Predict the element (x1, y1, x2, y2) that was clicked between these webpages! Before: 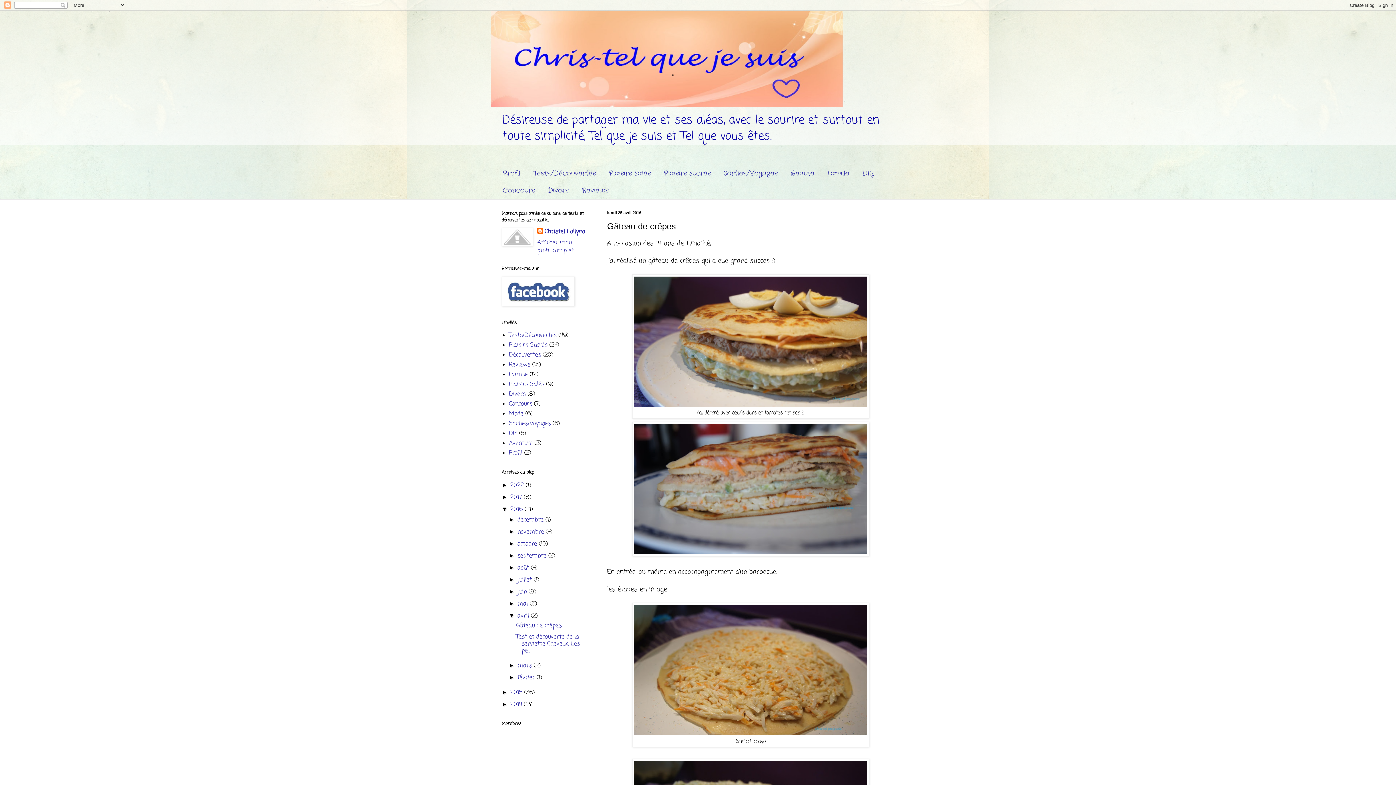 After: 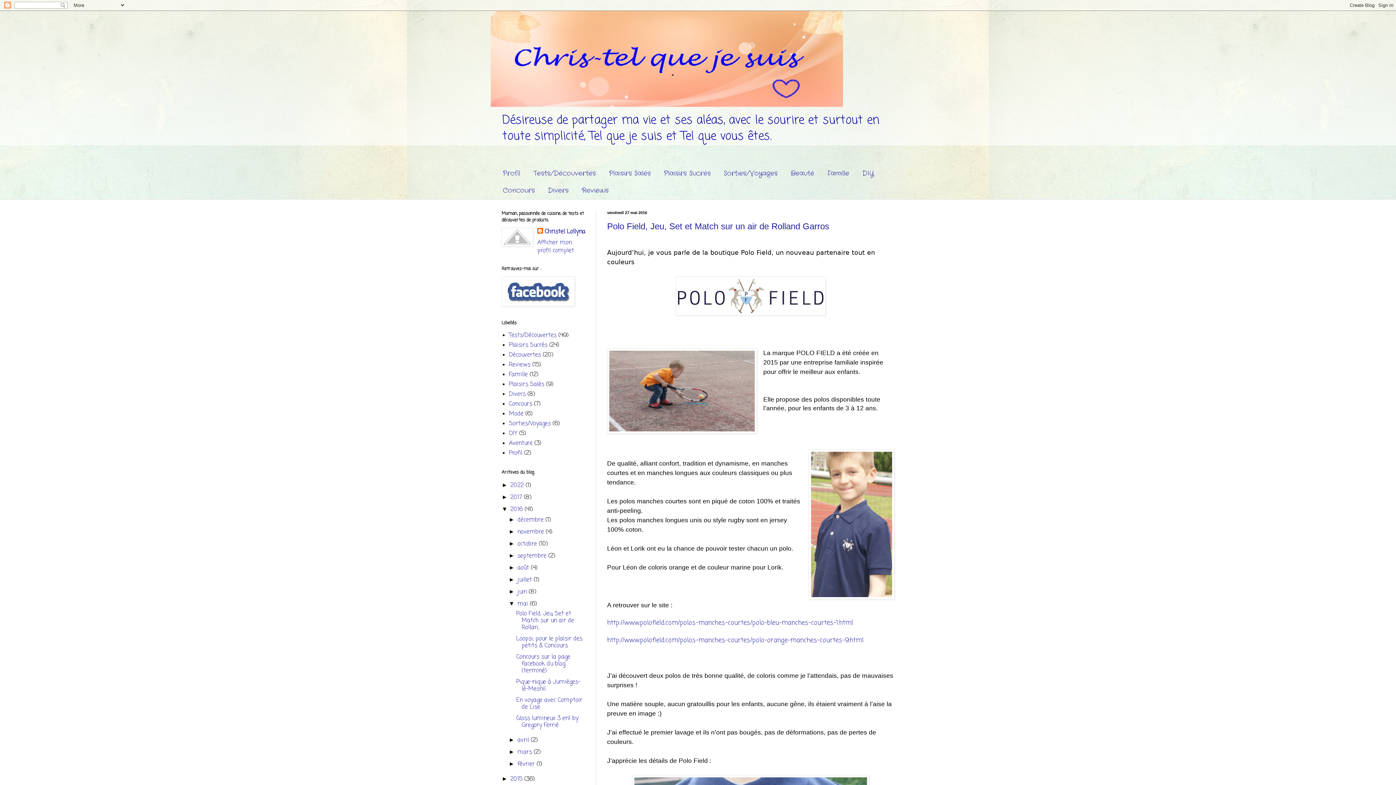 Action: bbox: (517, 600, 529, 608) label: mai 